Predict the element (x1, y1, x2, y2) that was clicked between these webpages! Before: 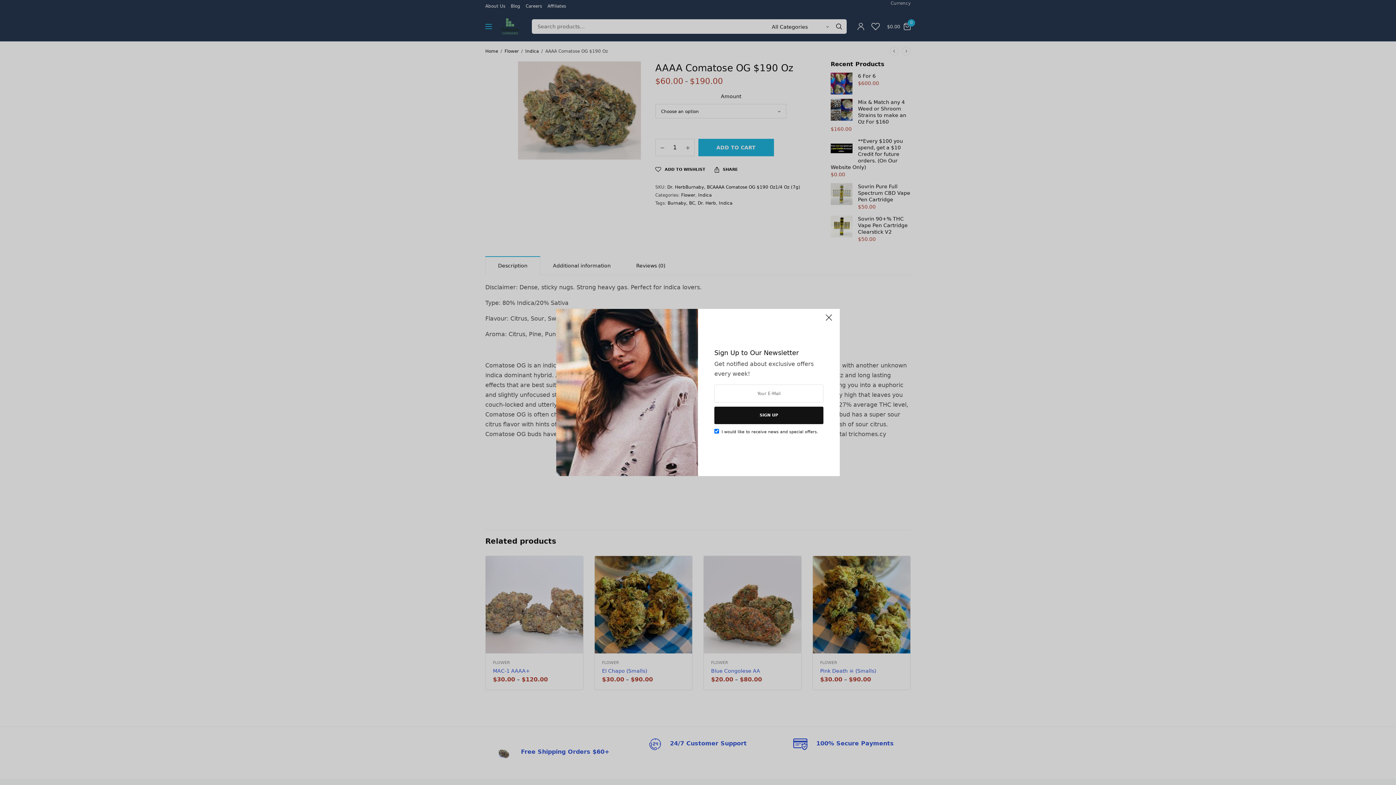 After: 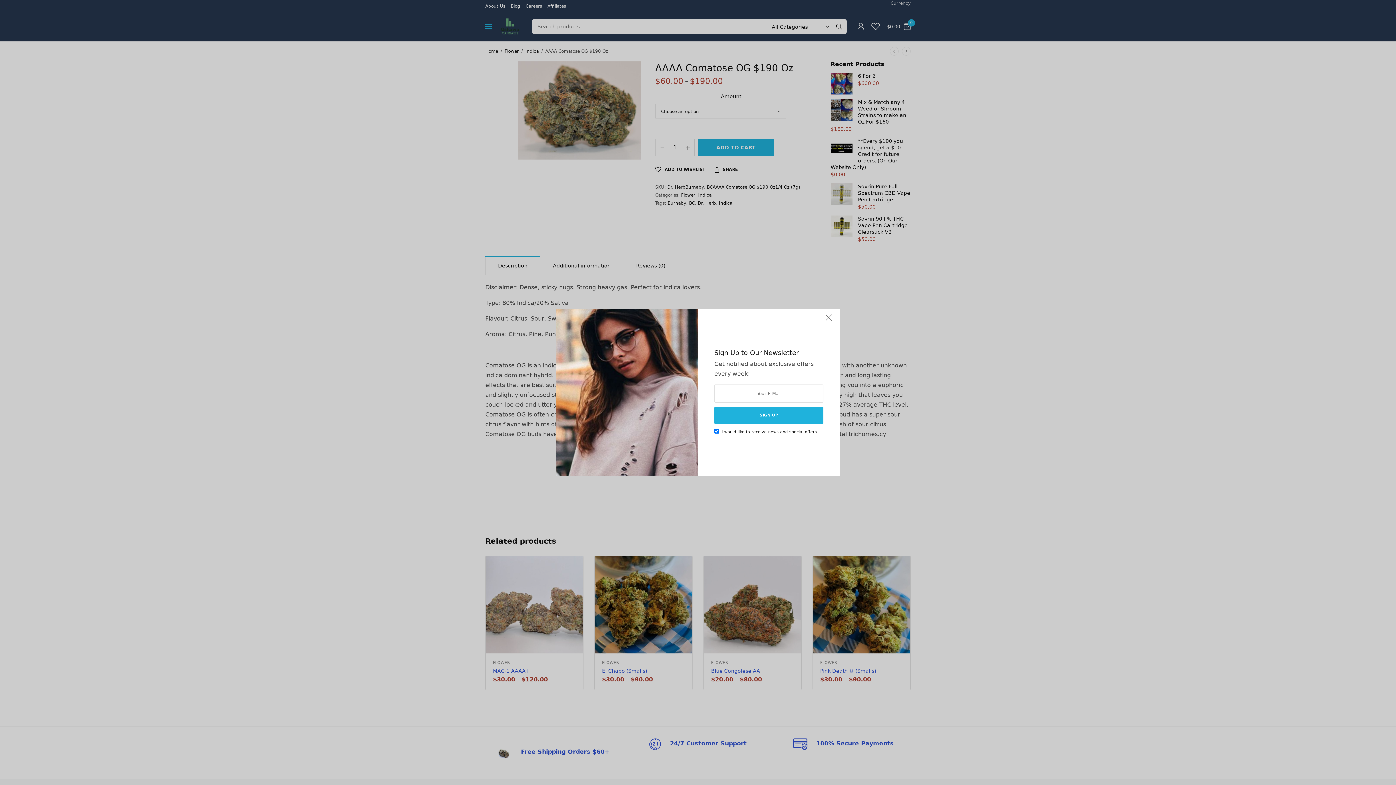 Action: label: SIGN UP bbox: (714, 406, 823, 424)